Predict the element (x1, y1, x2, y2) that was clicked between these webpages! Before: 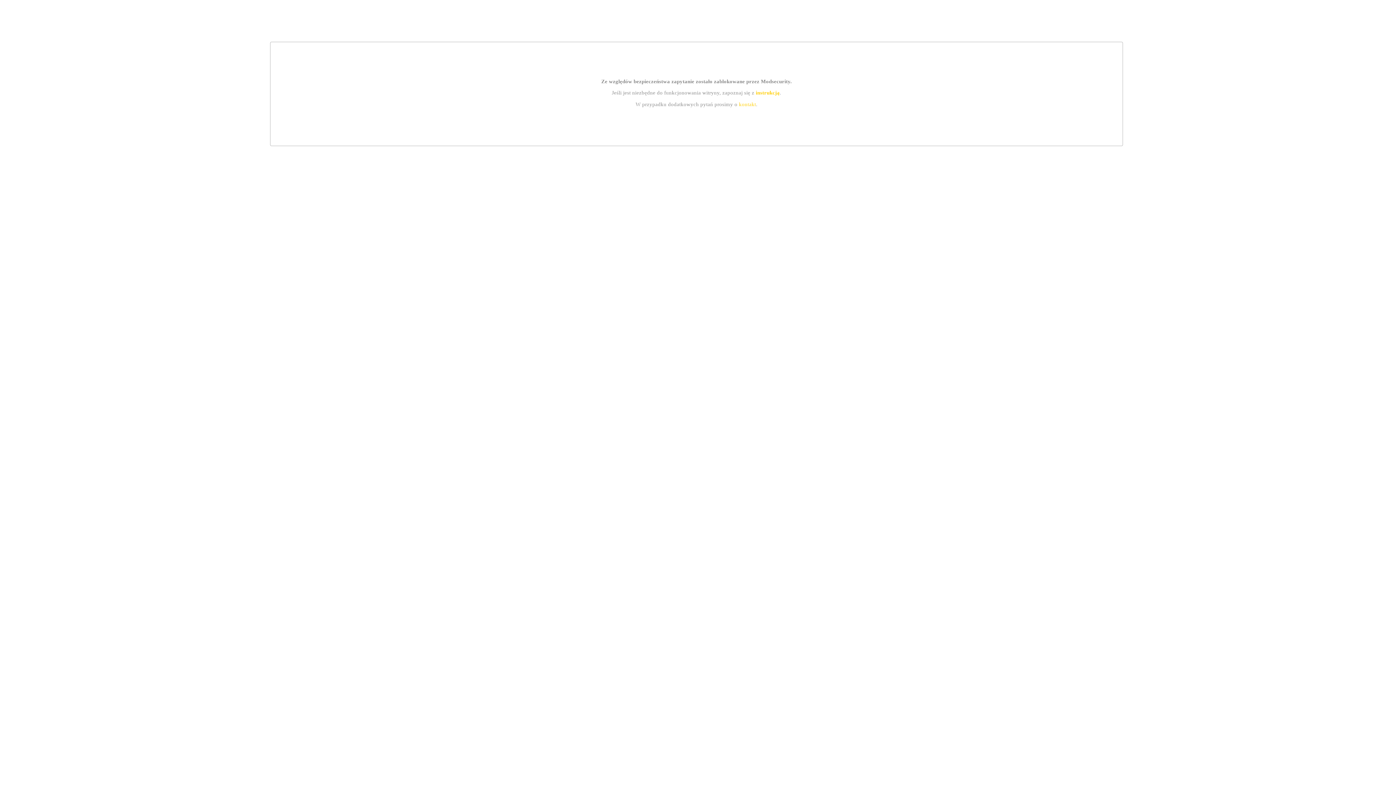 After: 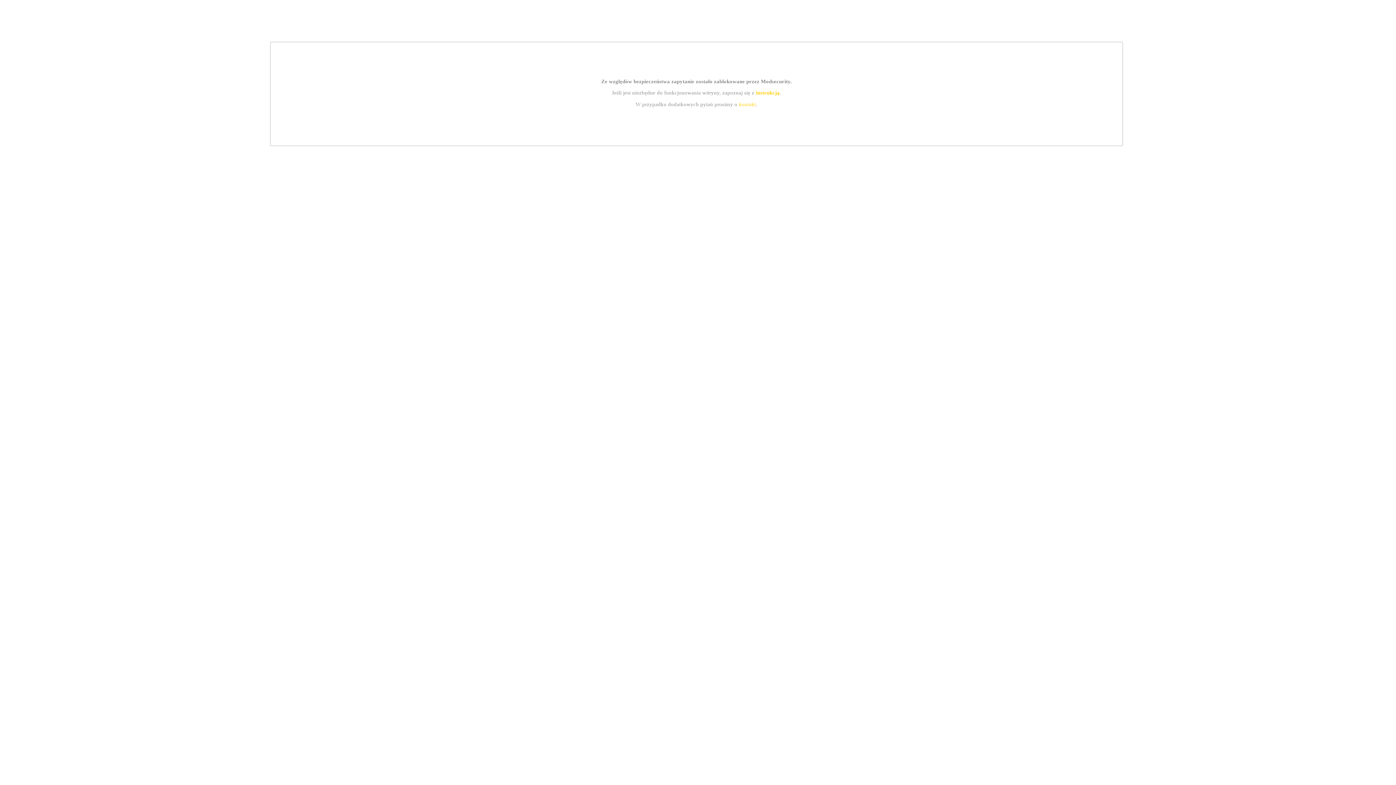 Action: bbox: (755, 89, 779, 95) label: instrukcją